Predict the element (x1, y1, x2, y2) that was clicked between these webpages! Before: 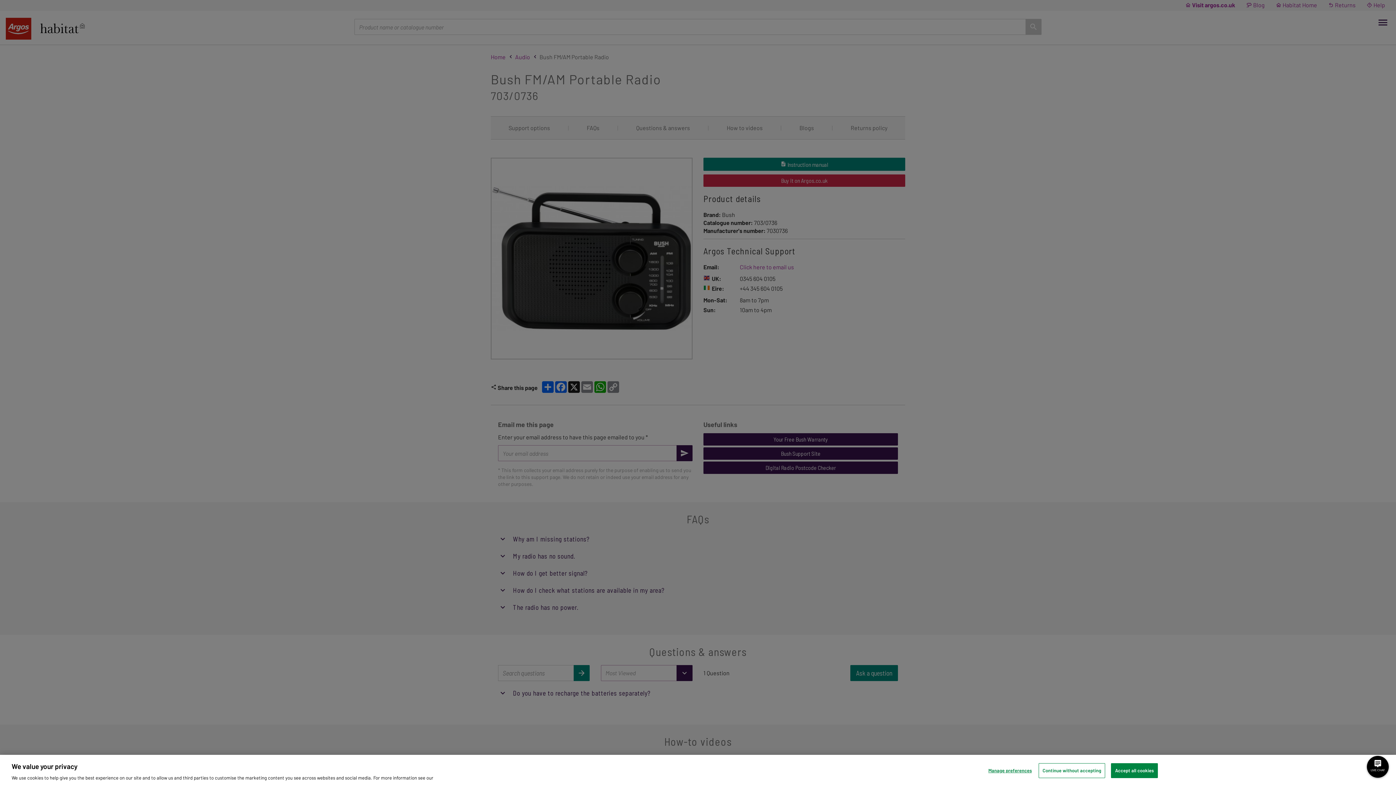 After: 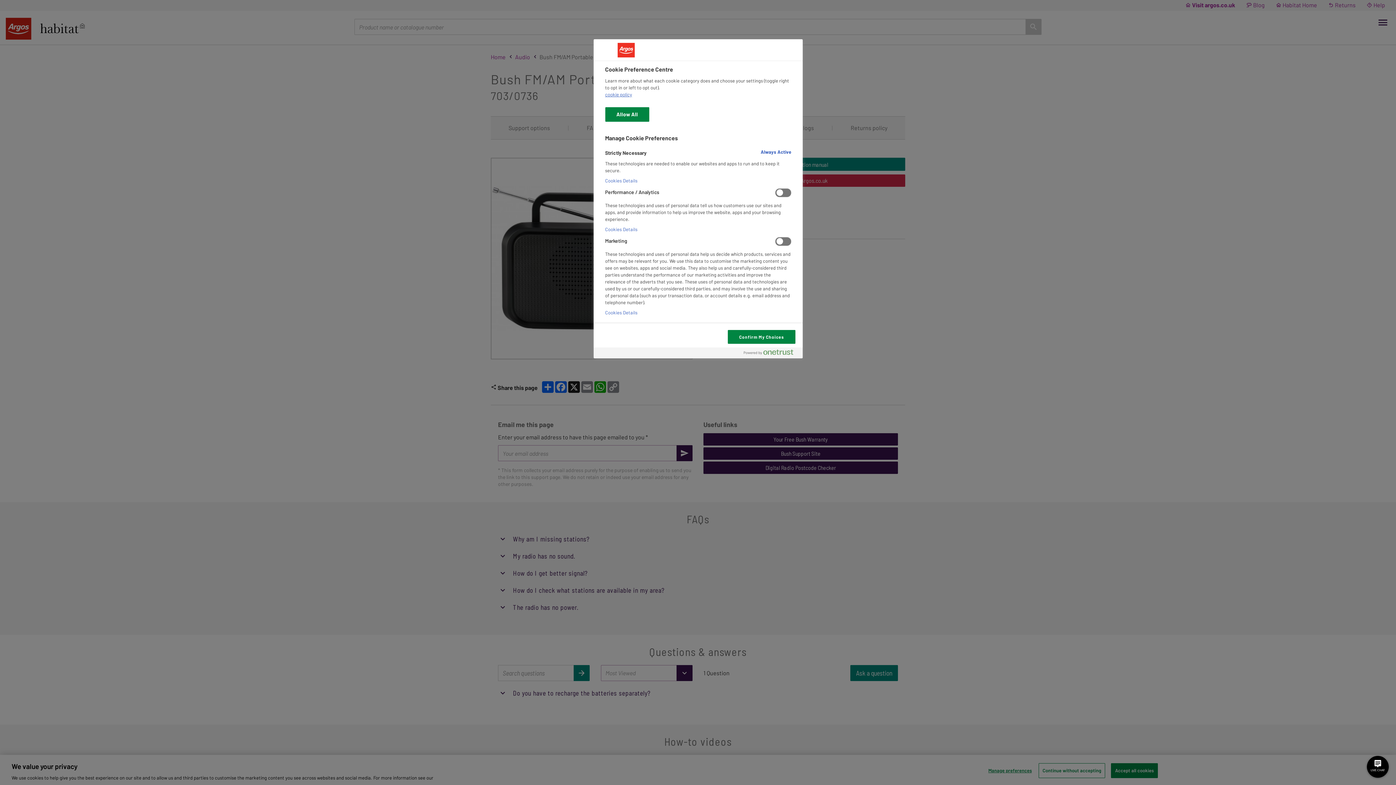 Action: bbox: (987, 763, 1033, 778) label: Manage preferences